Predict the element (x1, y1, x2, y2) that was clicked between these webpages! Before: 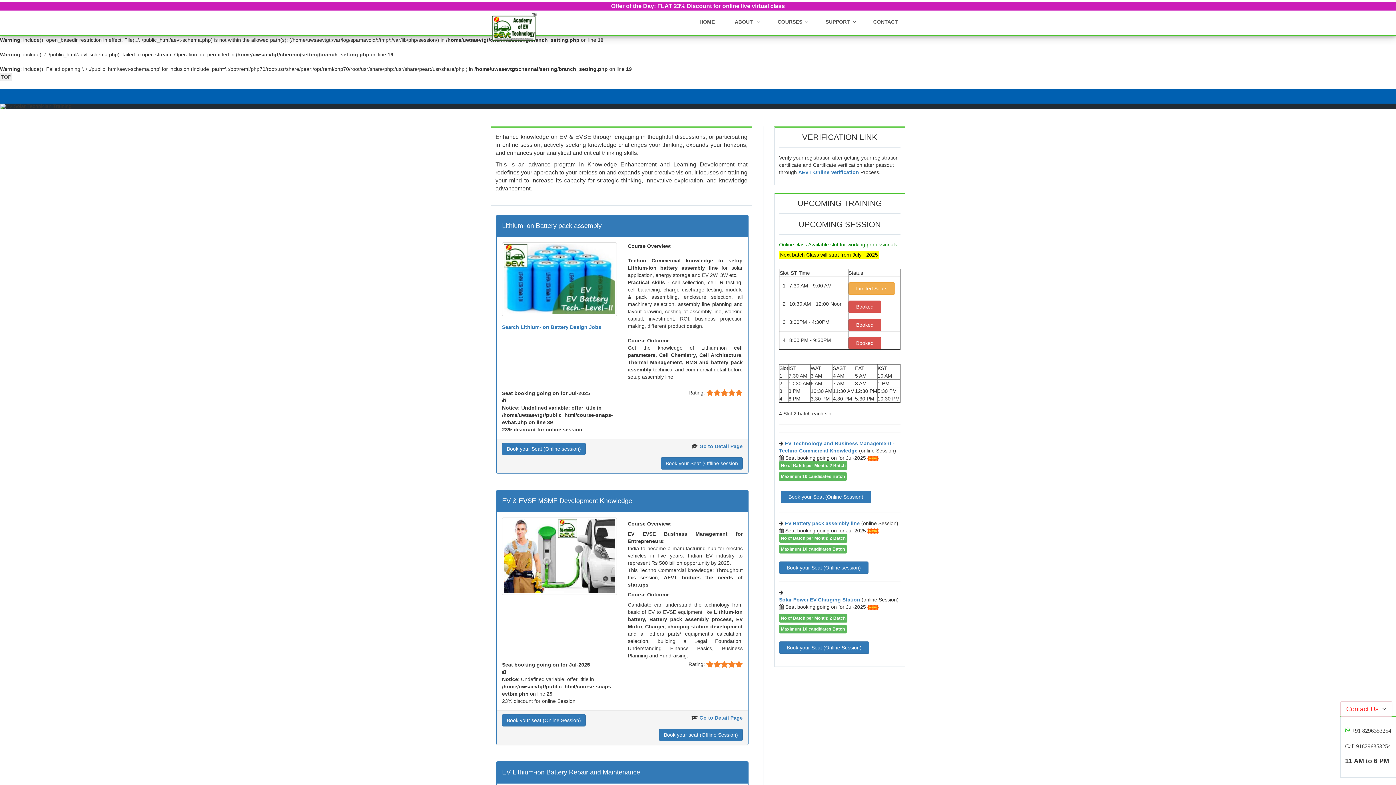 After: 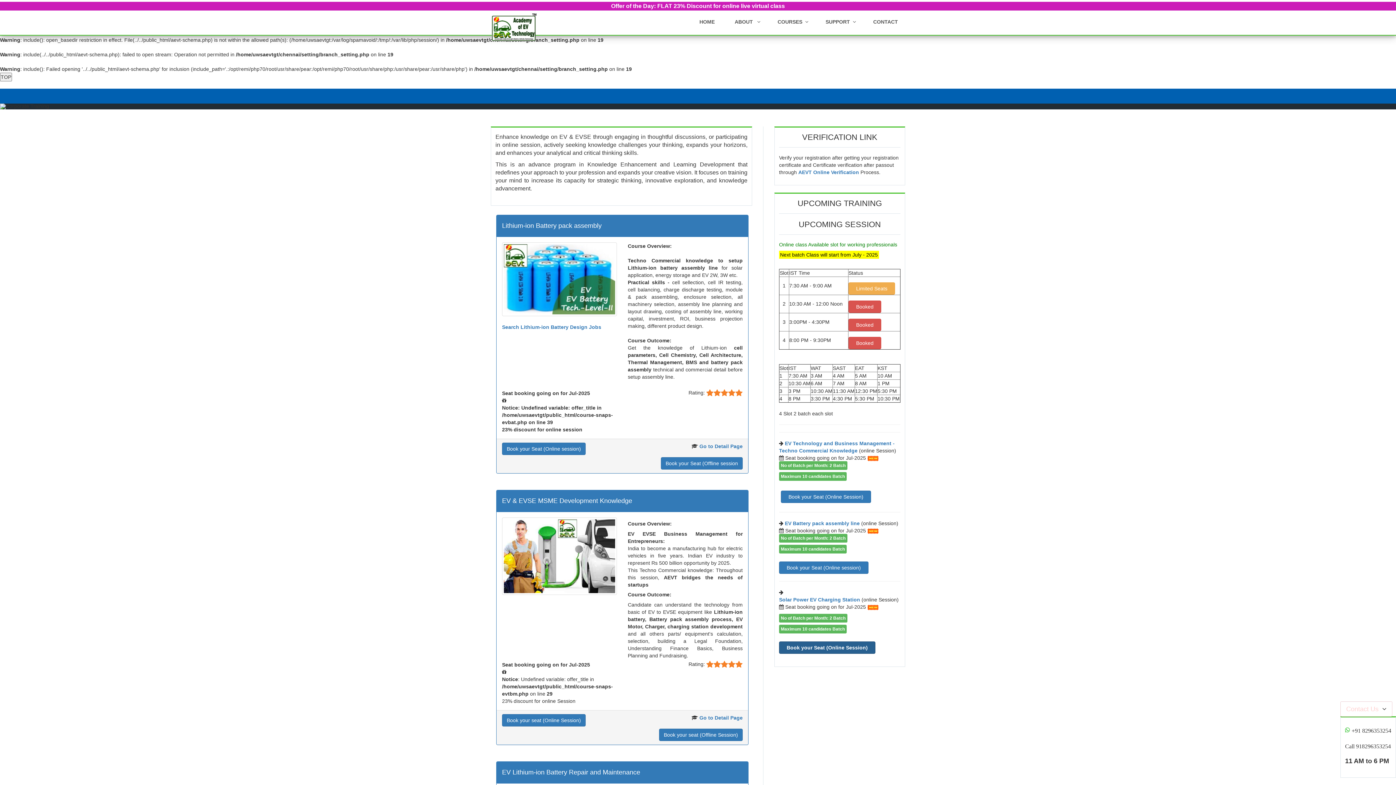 Action: label: Book your Seat (Online Session) bbox: (779, 641, 869, 654)